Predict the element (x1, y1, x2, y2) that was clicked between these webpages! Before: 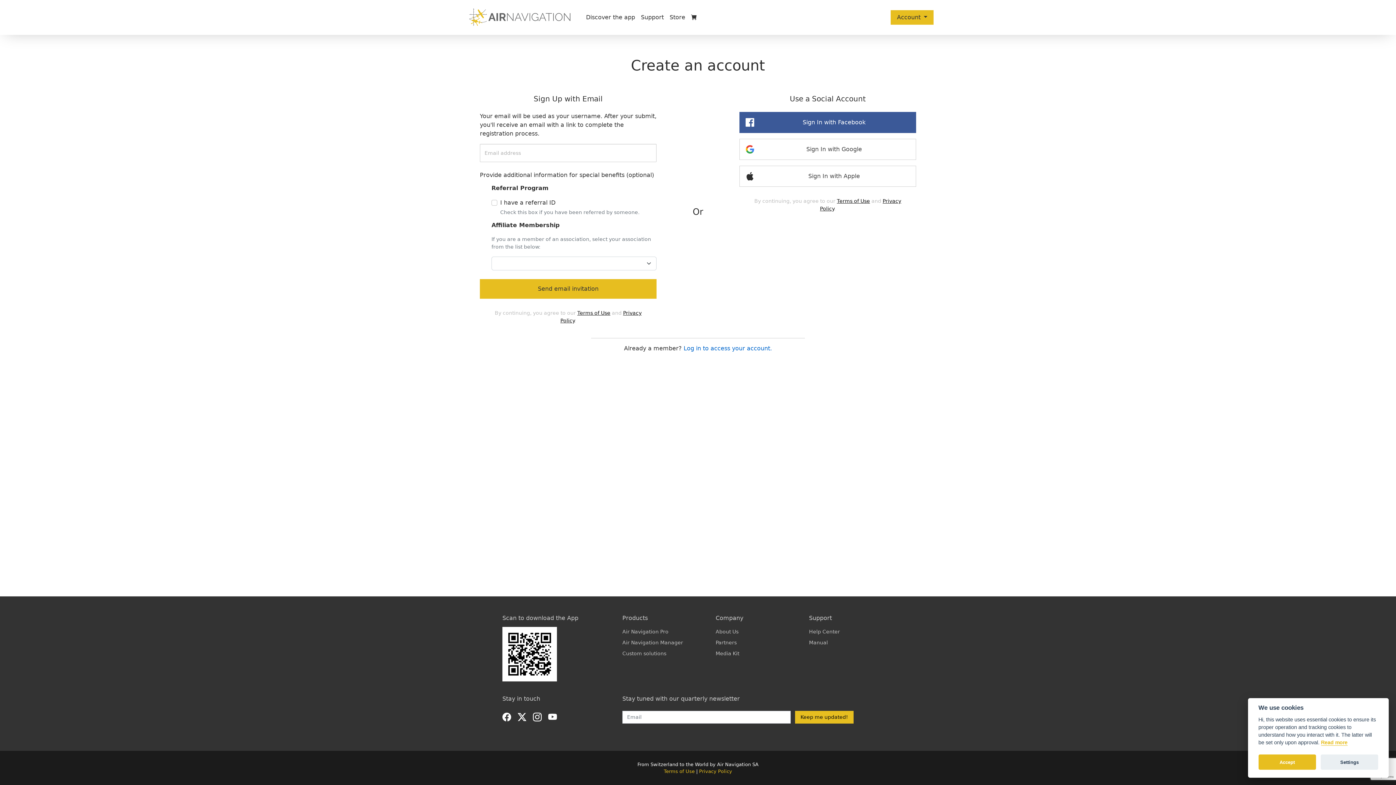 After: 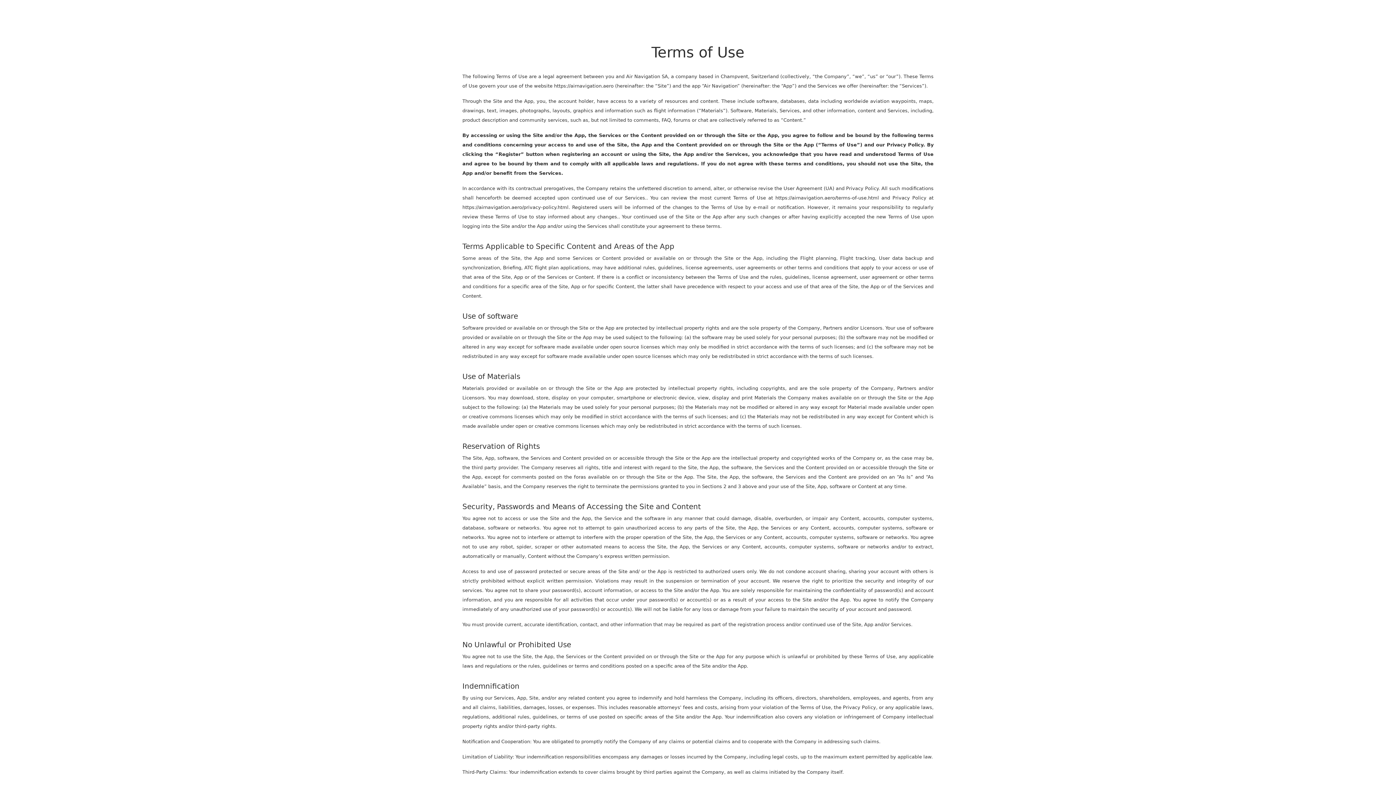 Action: bbox: (837, 198, 870, 204) label: Terms of Use